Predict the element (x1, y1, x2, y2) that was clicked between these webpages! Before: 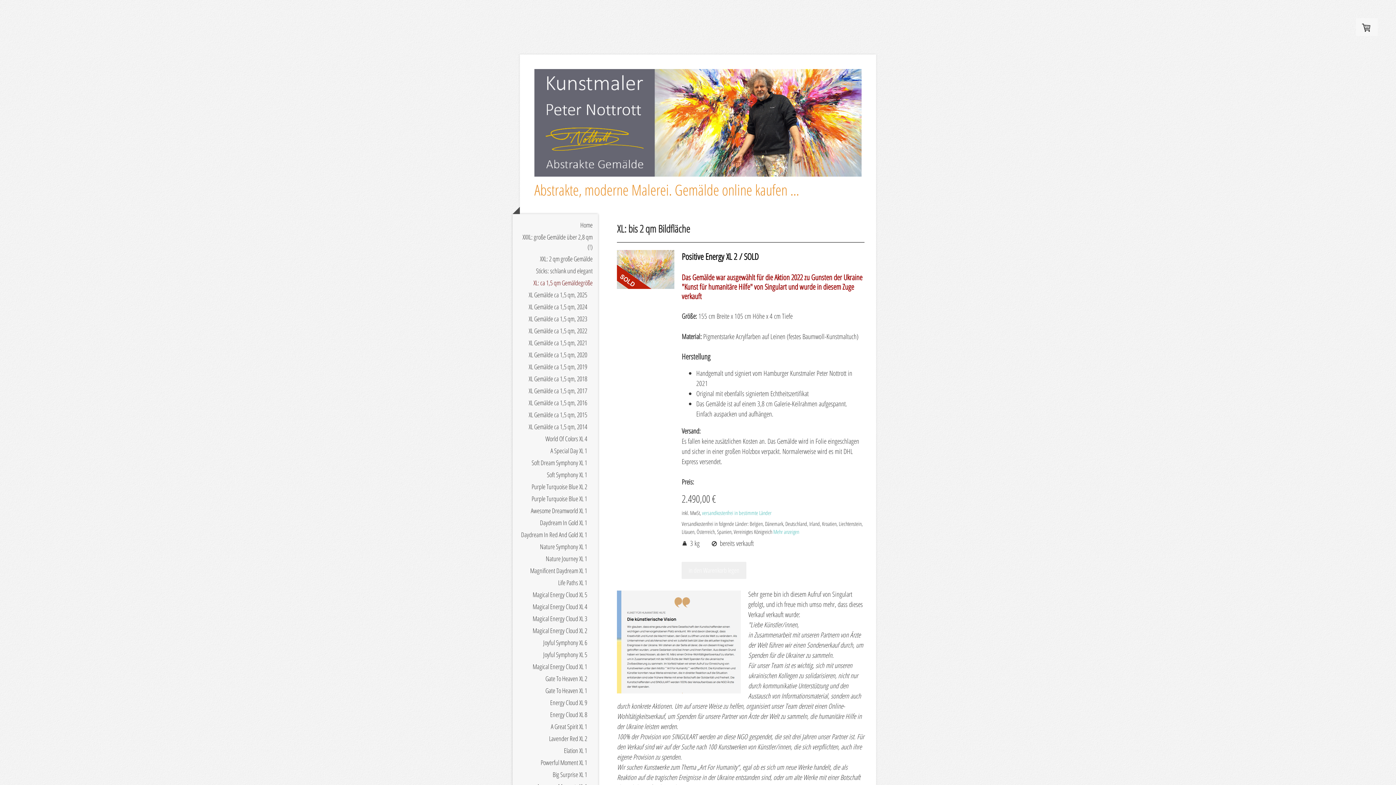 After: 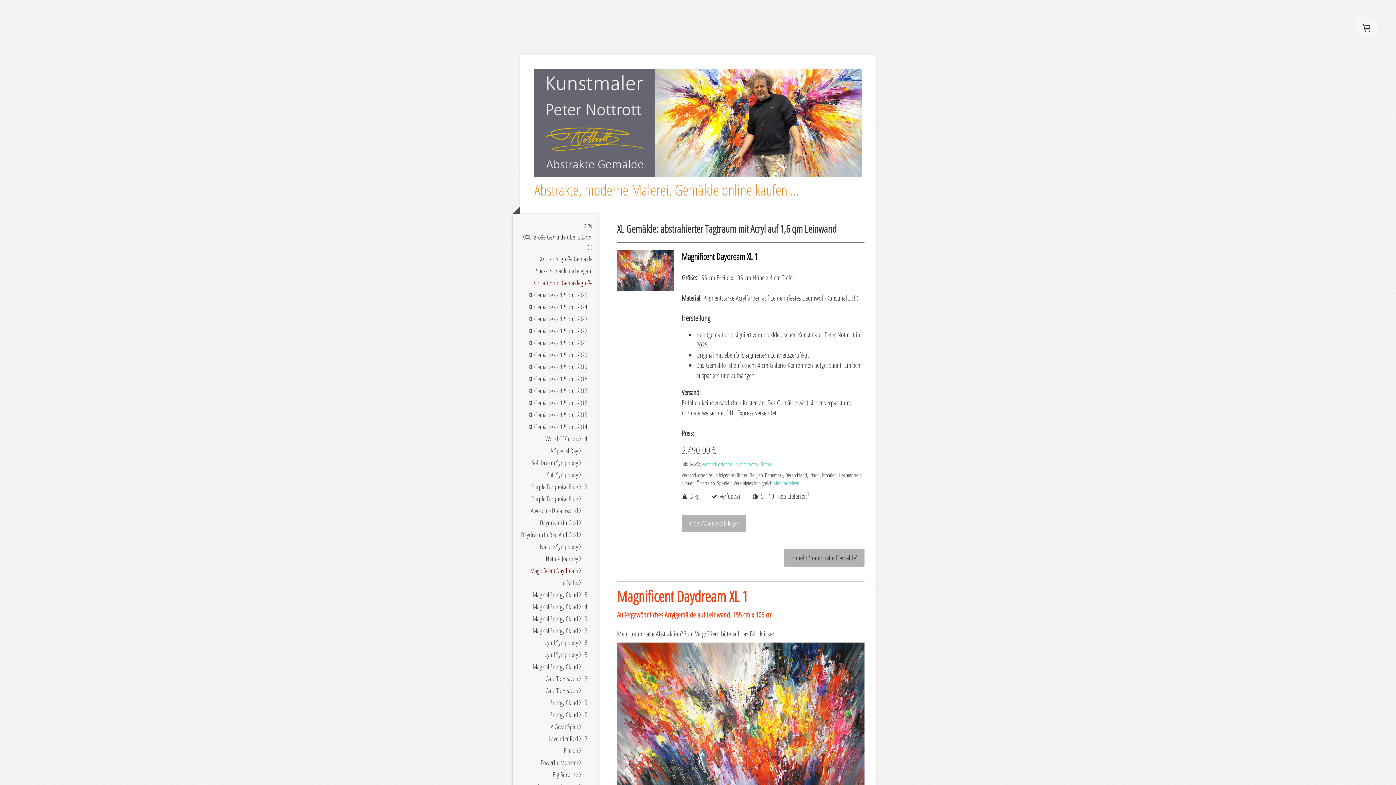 Action: bbox: (512, 565, 598, 577) label: Magnificent Daydream XL 1